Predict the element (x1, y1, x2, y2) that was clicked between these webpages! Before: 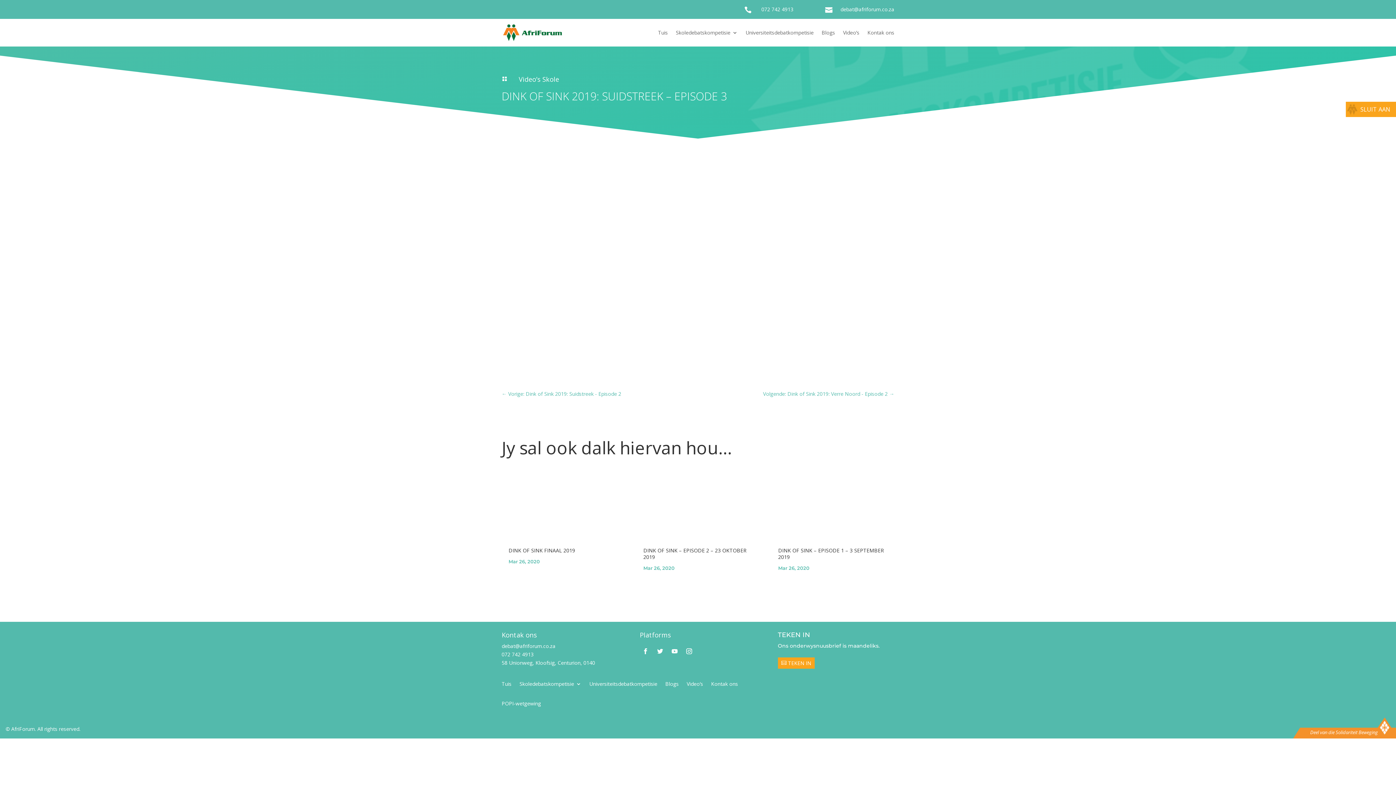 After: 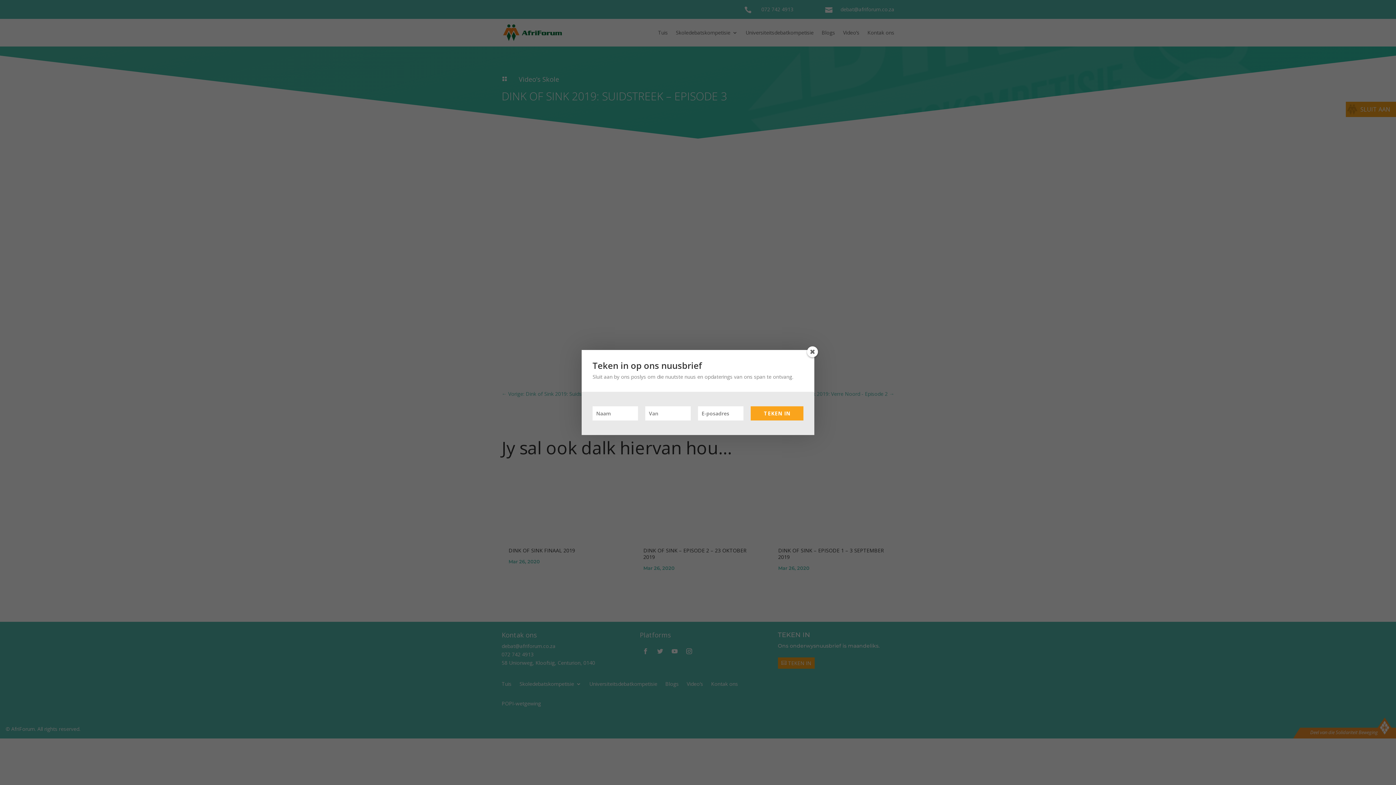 Action: bbox: (778, 657, 815, 669) label: TEKEN IN